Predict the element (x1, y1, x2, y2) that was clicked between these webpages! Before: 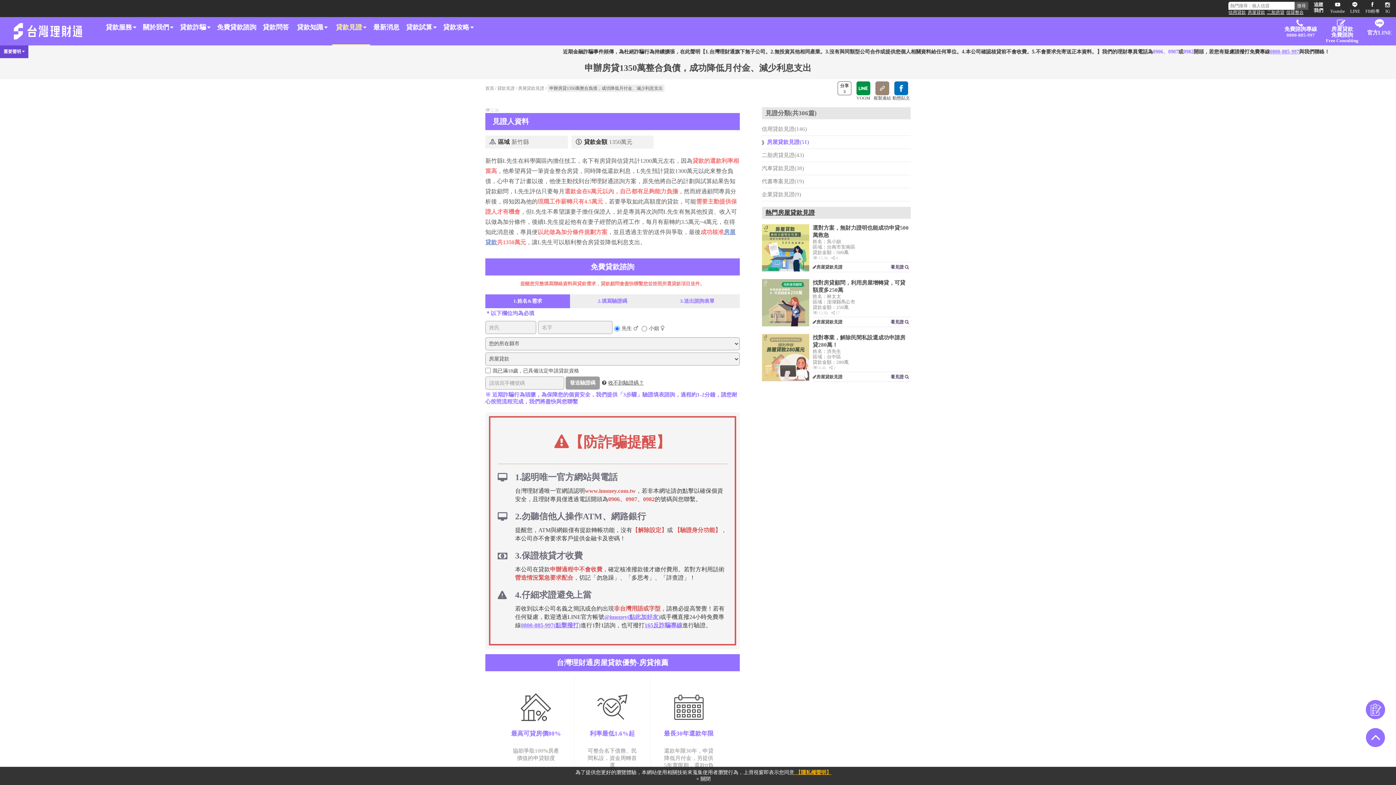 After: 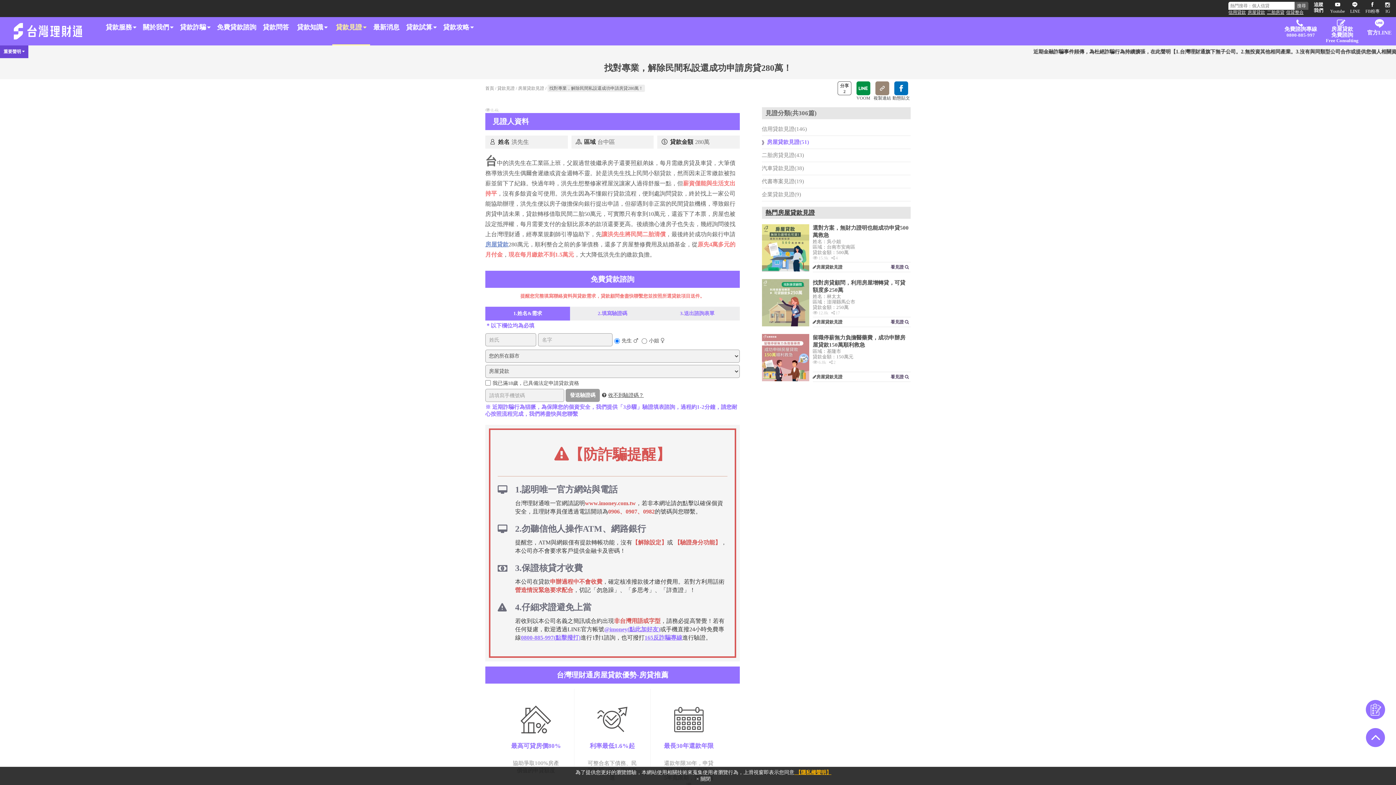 Action: label: 找對專業，解除民間私設還成功申請房貸280萬！ bbox: (812, 334, 910, 348)